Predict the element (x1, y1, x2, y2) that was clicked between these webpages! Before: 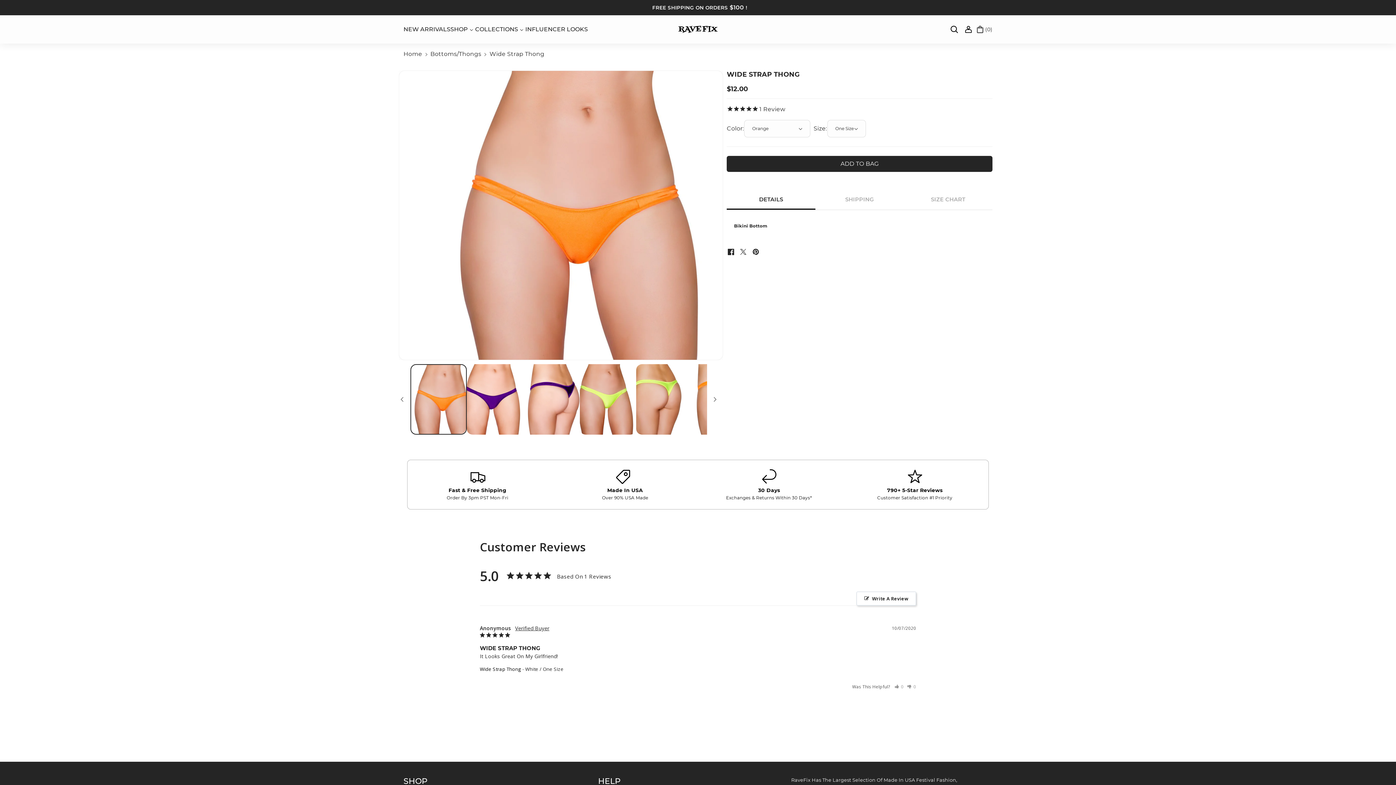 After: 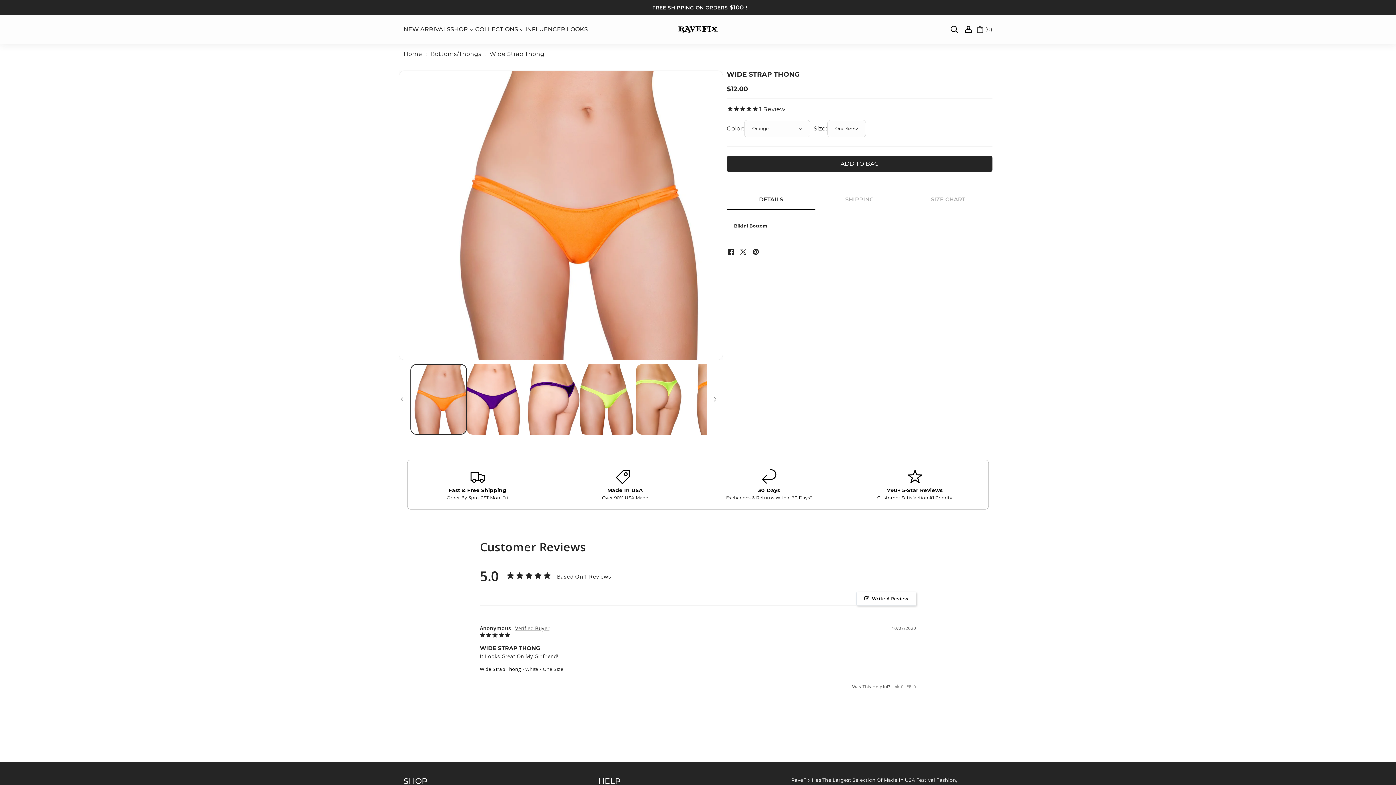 Action: label: ADD TO BAG bbox: (727, 155, 992, 171)